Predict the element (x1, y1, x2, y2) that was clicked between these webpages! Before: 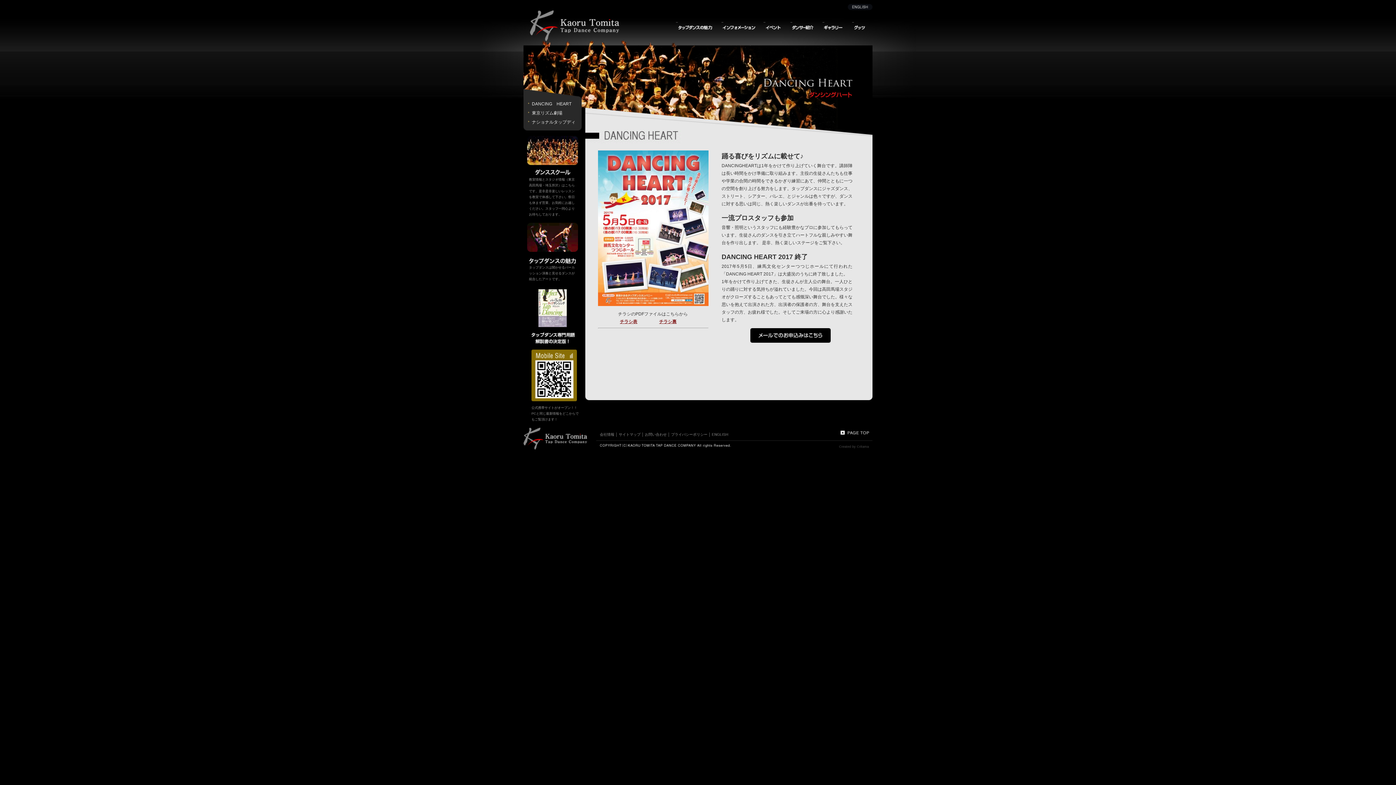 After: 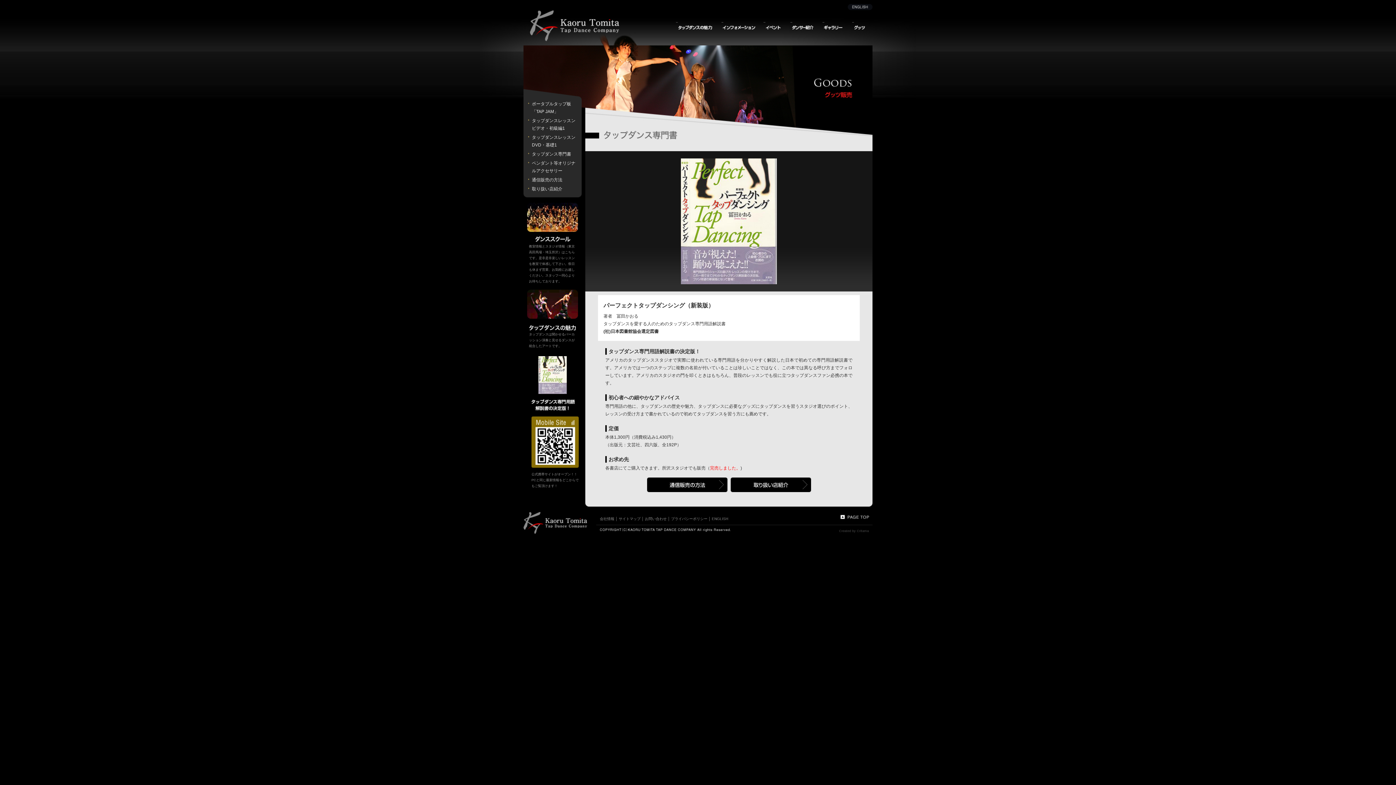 Action: bbox: (538, 322, 566, 326)